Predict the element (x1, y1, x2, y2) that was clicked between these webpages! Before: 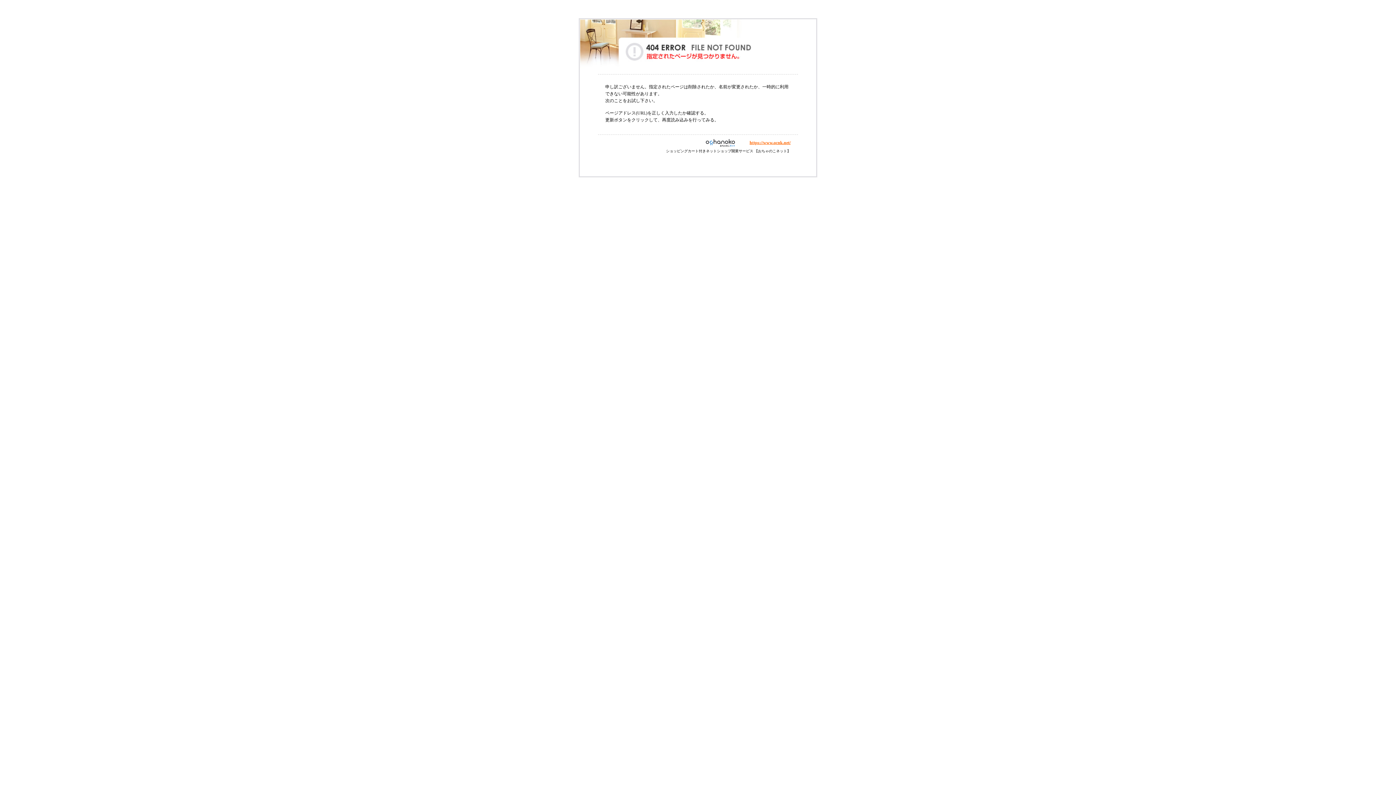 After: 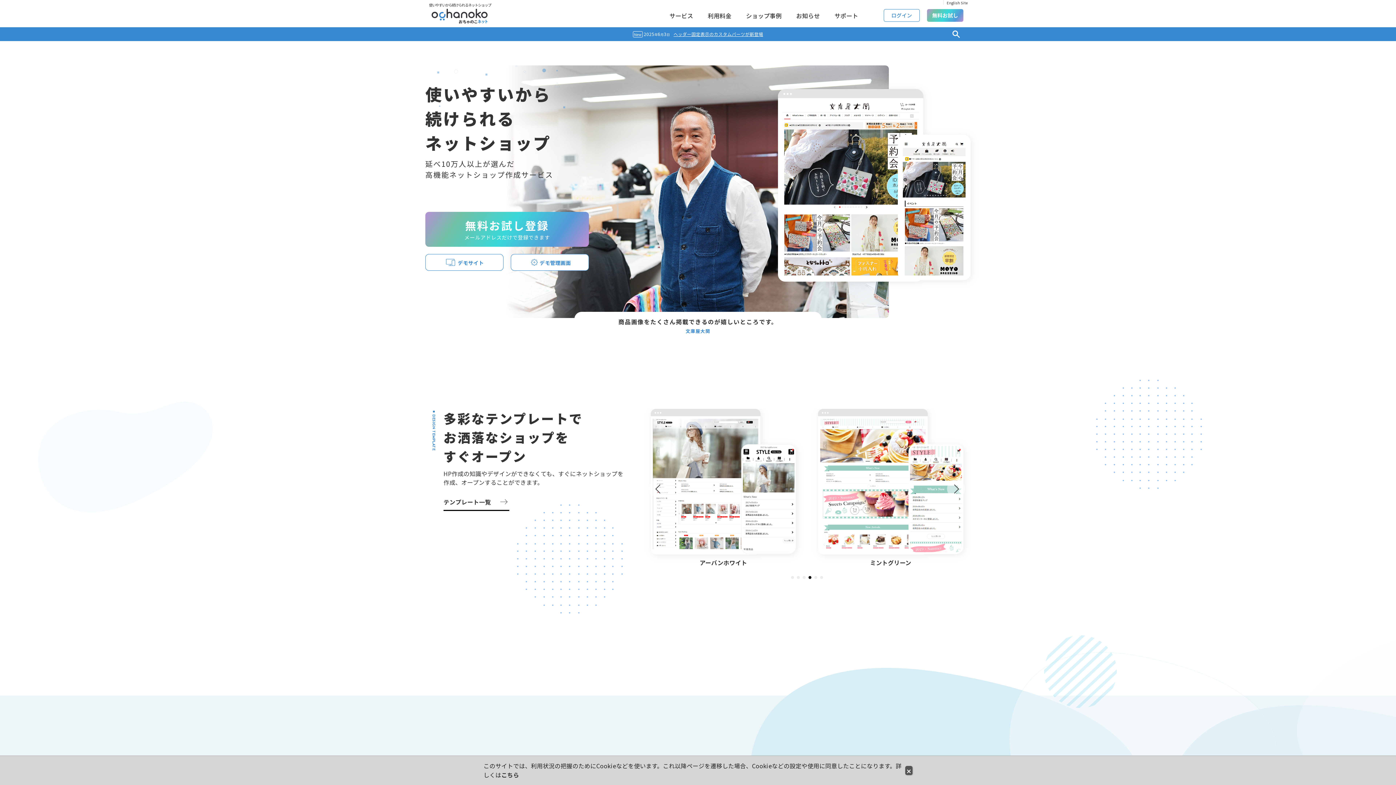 Action: bbox: (695, 140, 749, 145)